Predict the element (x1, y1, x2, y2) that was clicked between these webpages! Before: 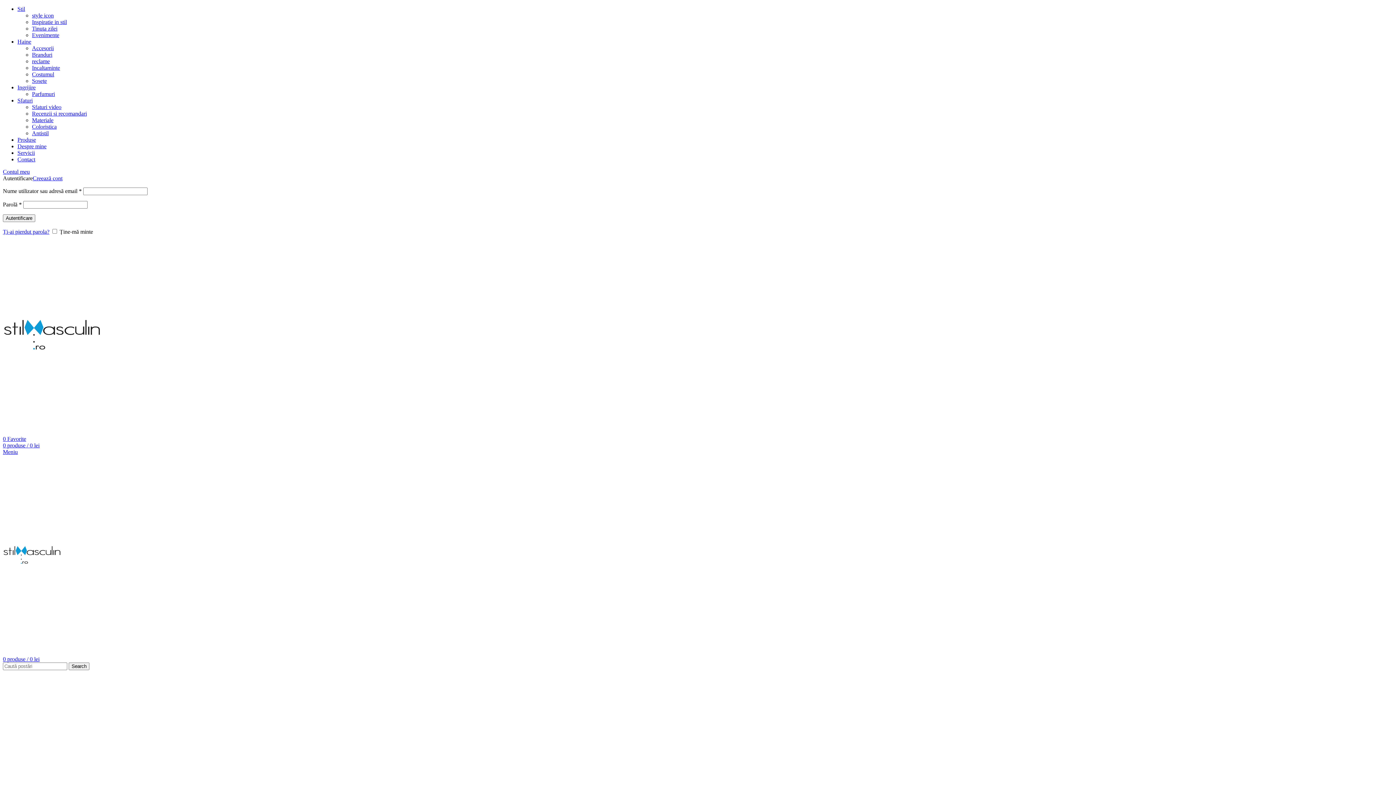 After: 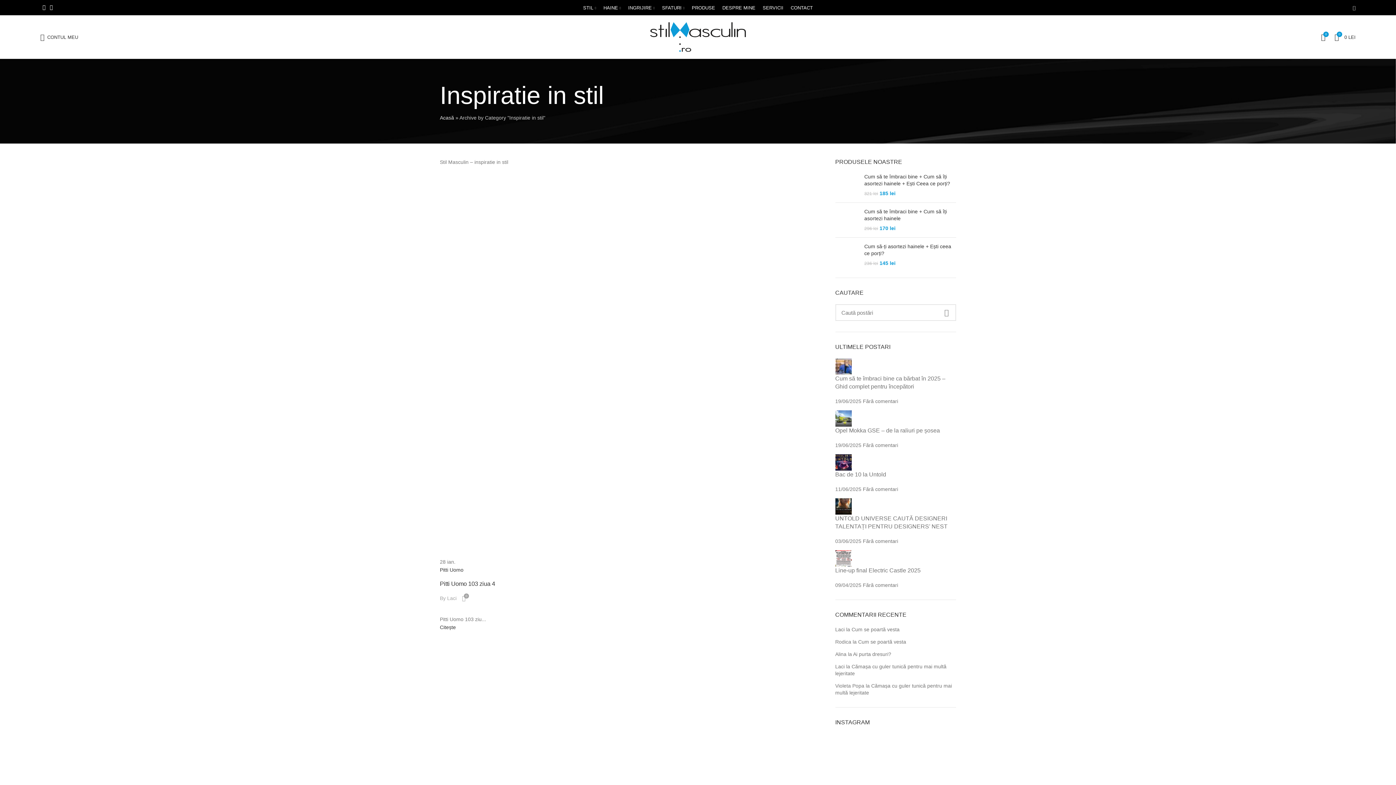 Action: label: Inspiratie in stil bbox: (32, 18, 66, 25)